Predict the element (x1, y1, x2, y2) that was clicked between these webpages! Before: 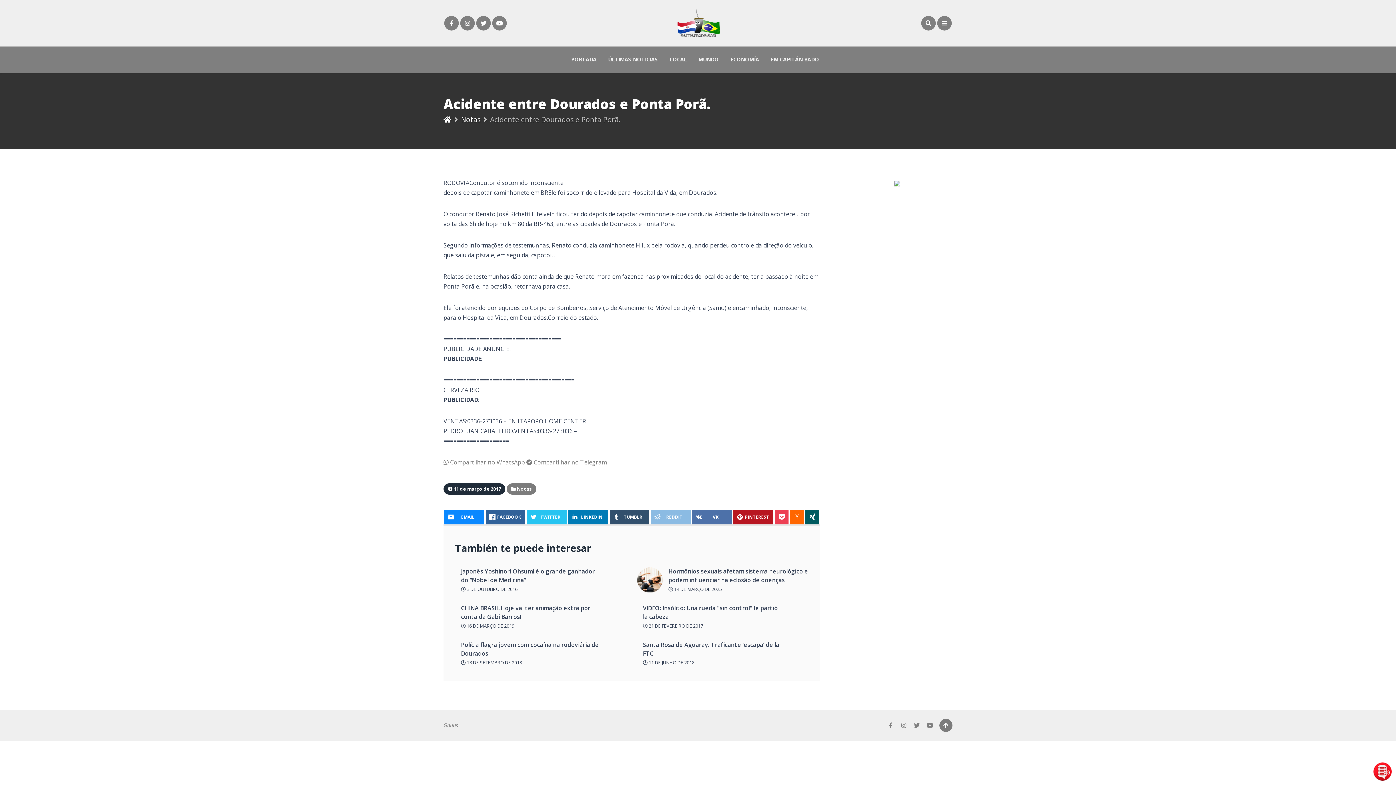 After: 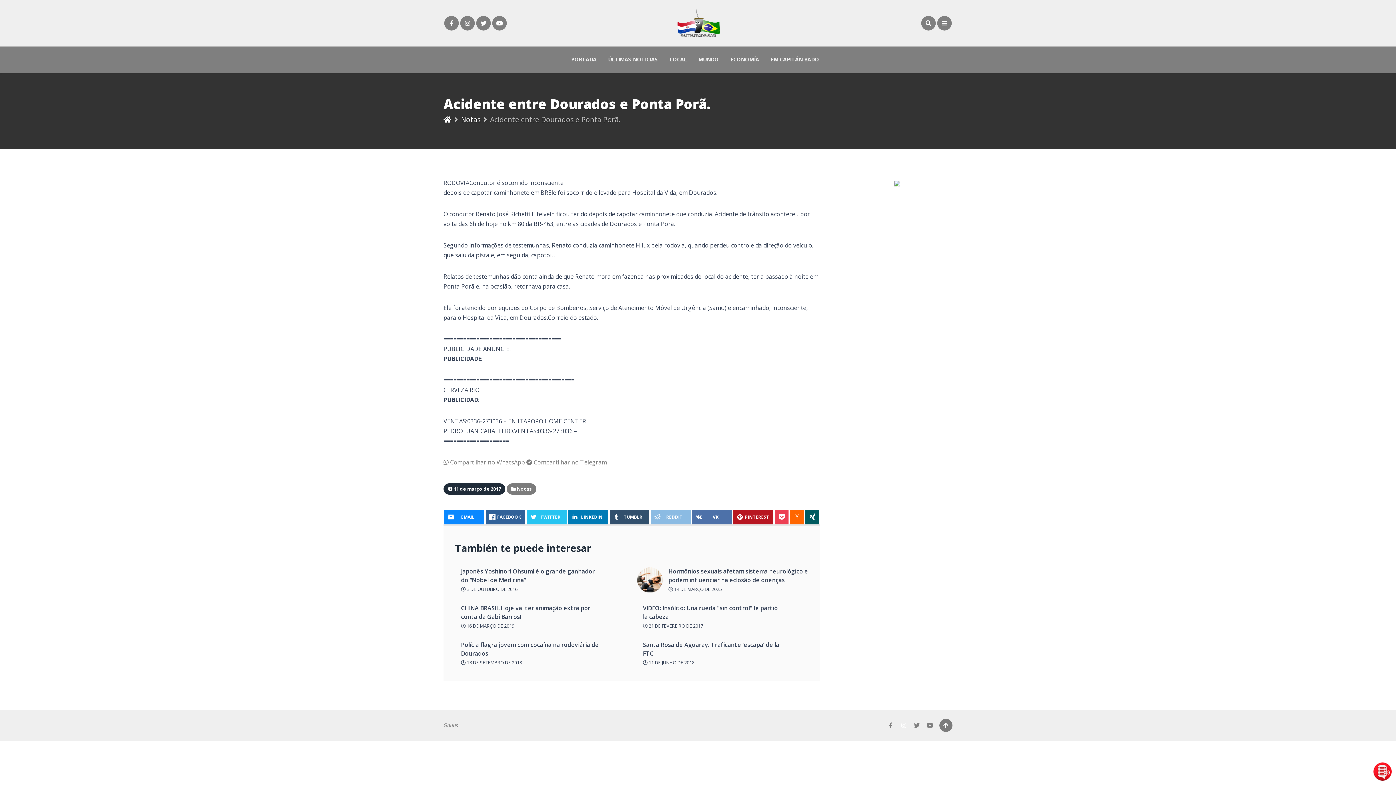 Action: bbox: (897, 719, 910, 732)